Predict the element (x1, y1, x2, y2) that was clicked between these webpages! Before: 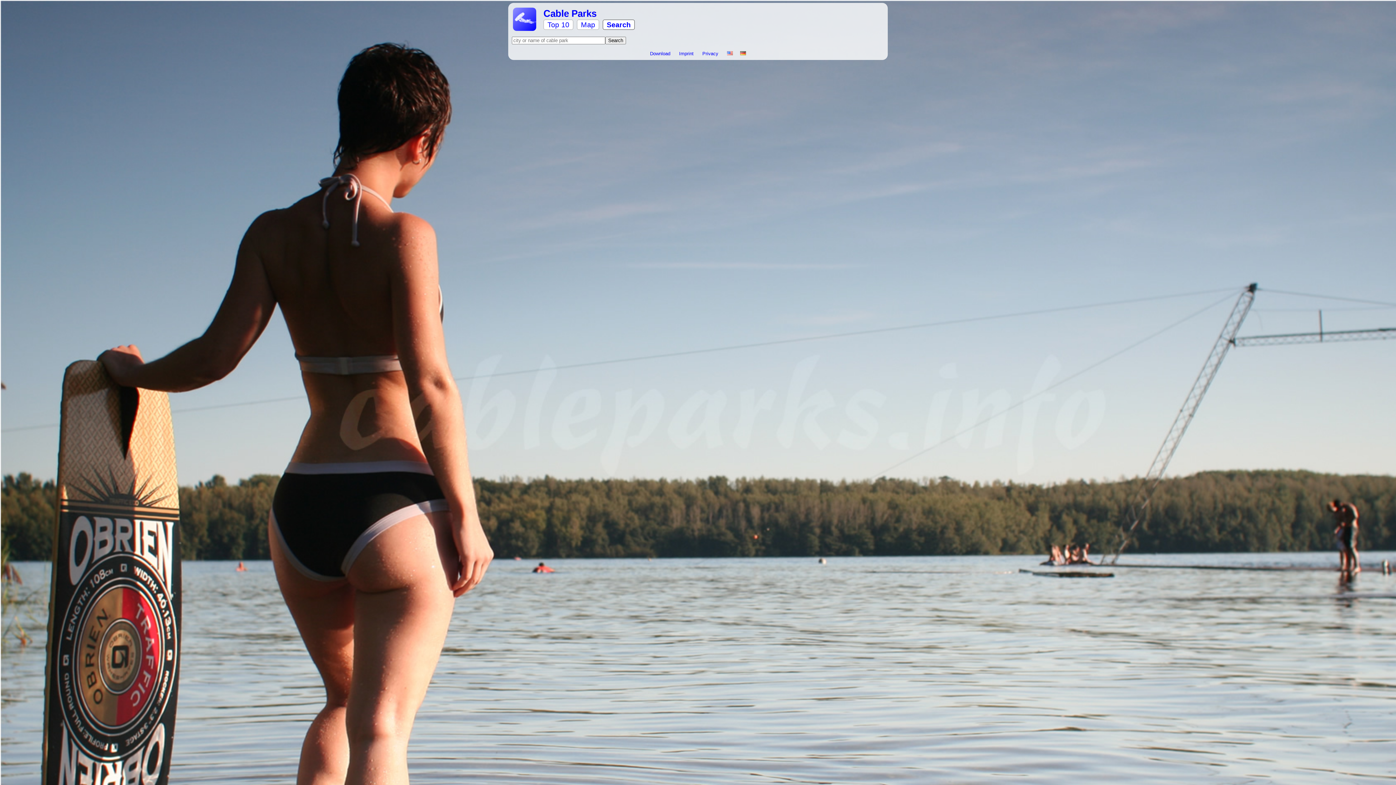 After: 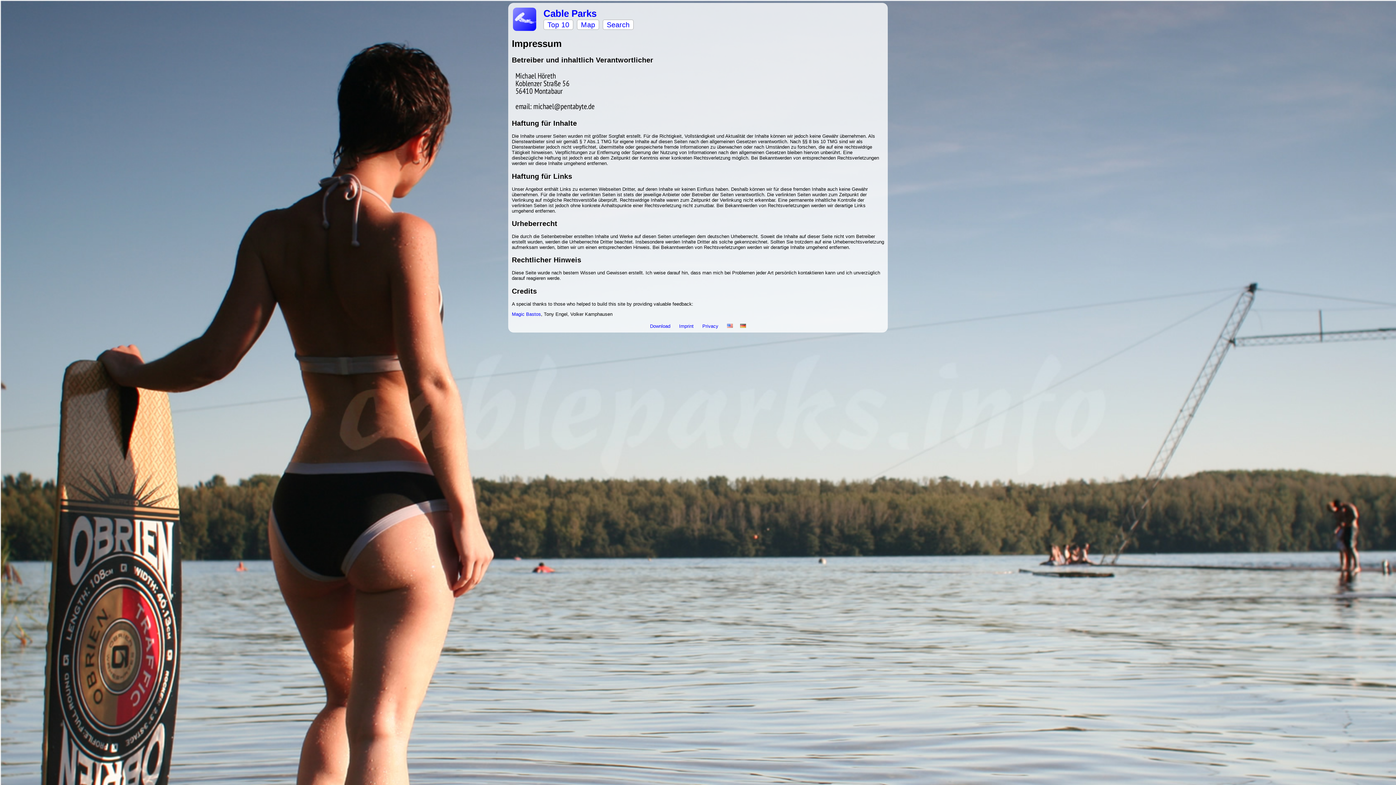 Action: bbox: (679, 50, 695, 56) label: Imprint 